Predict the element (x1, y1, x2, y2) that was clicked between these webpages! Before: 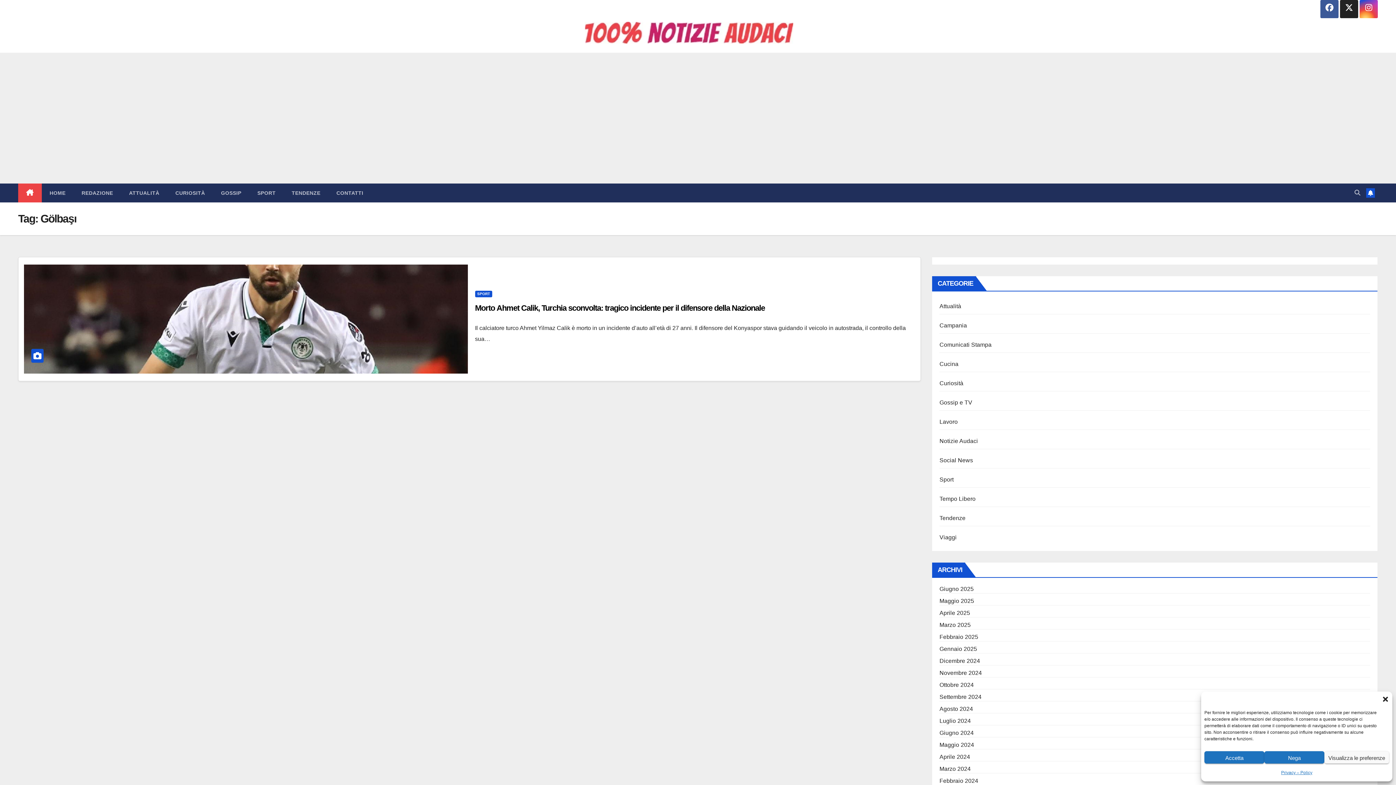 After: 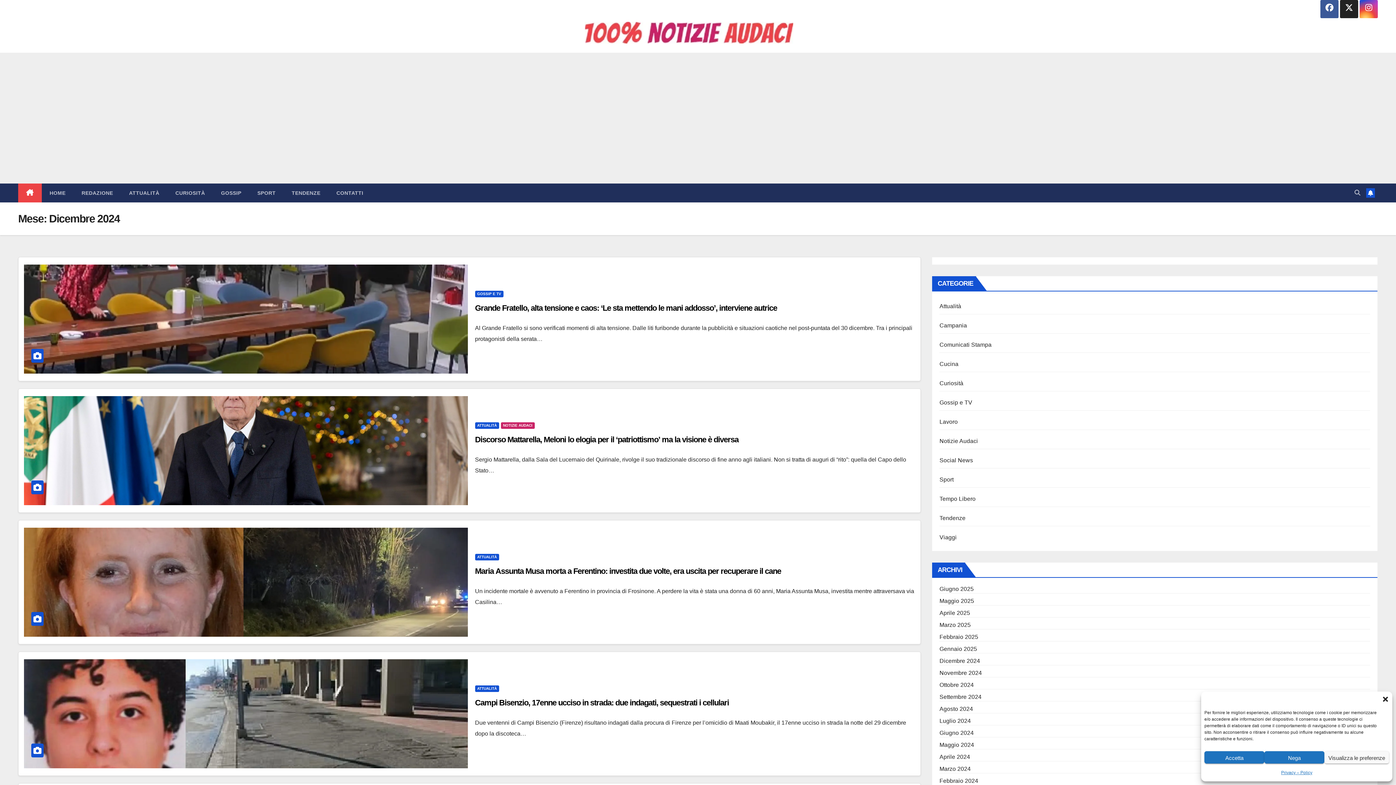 Action: label: Dicembre 2024 bbox: (939, 658, 980, 664)